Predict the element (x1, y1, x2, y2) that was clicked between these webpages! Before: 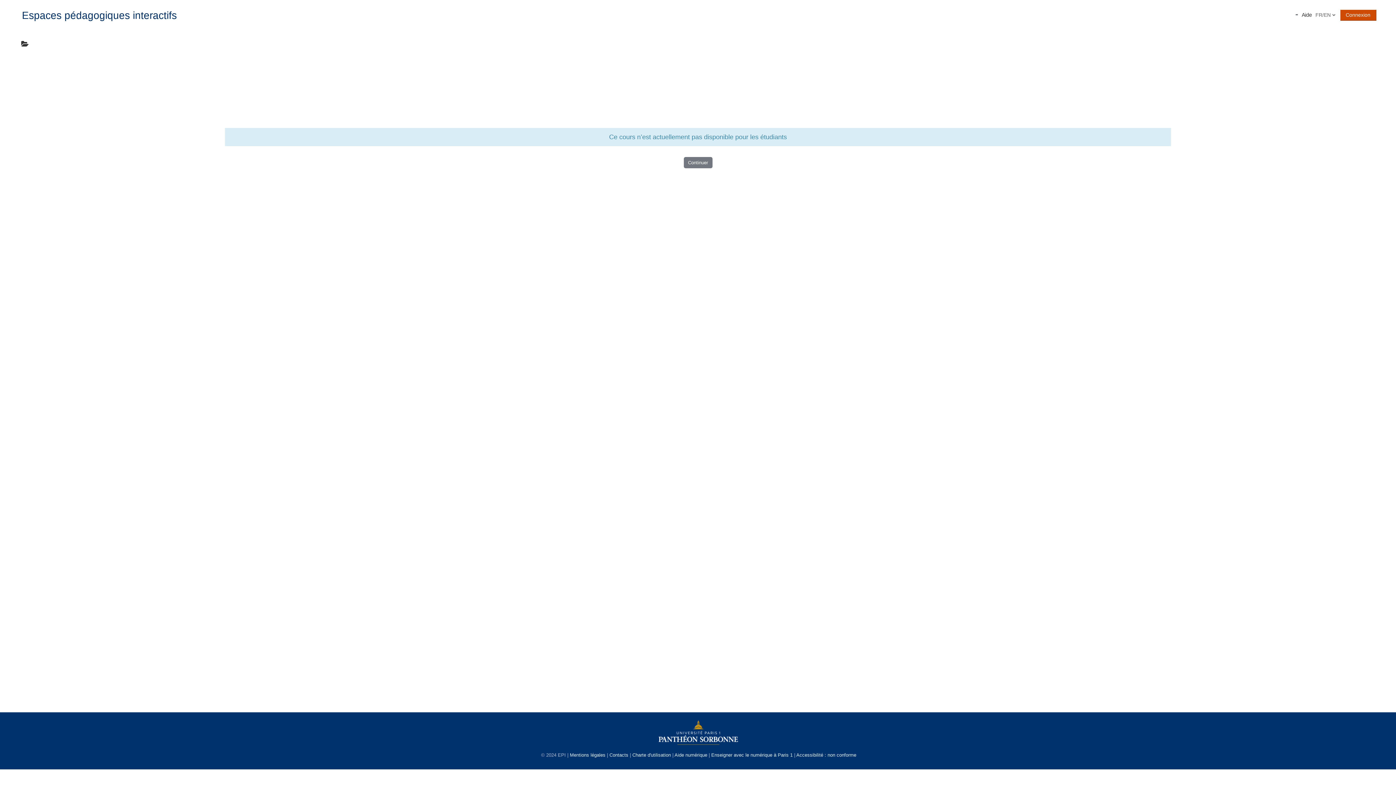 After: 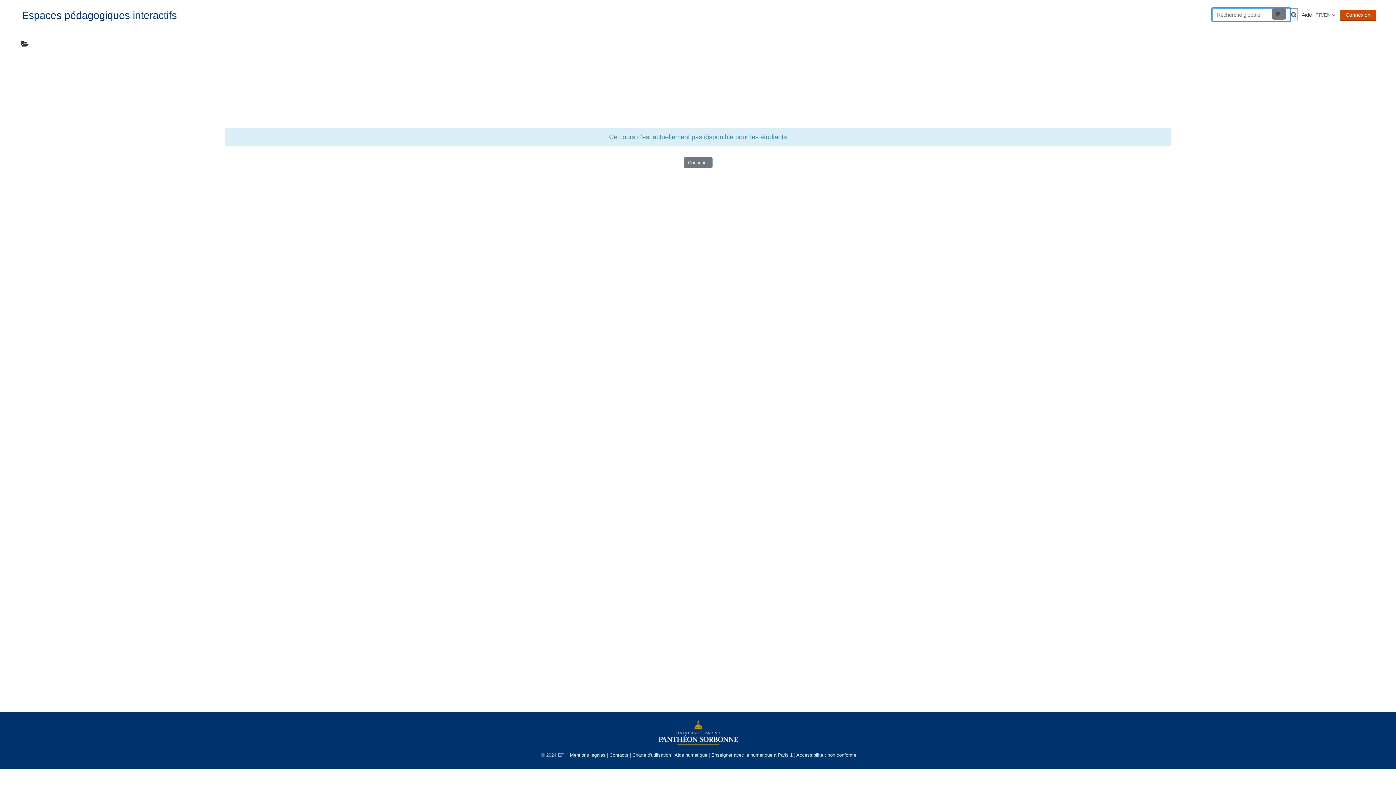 Action: label: Activer/désactiver la saisie de recherche bbox: (1296, 14, 1298, 15)